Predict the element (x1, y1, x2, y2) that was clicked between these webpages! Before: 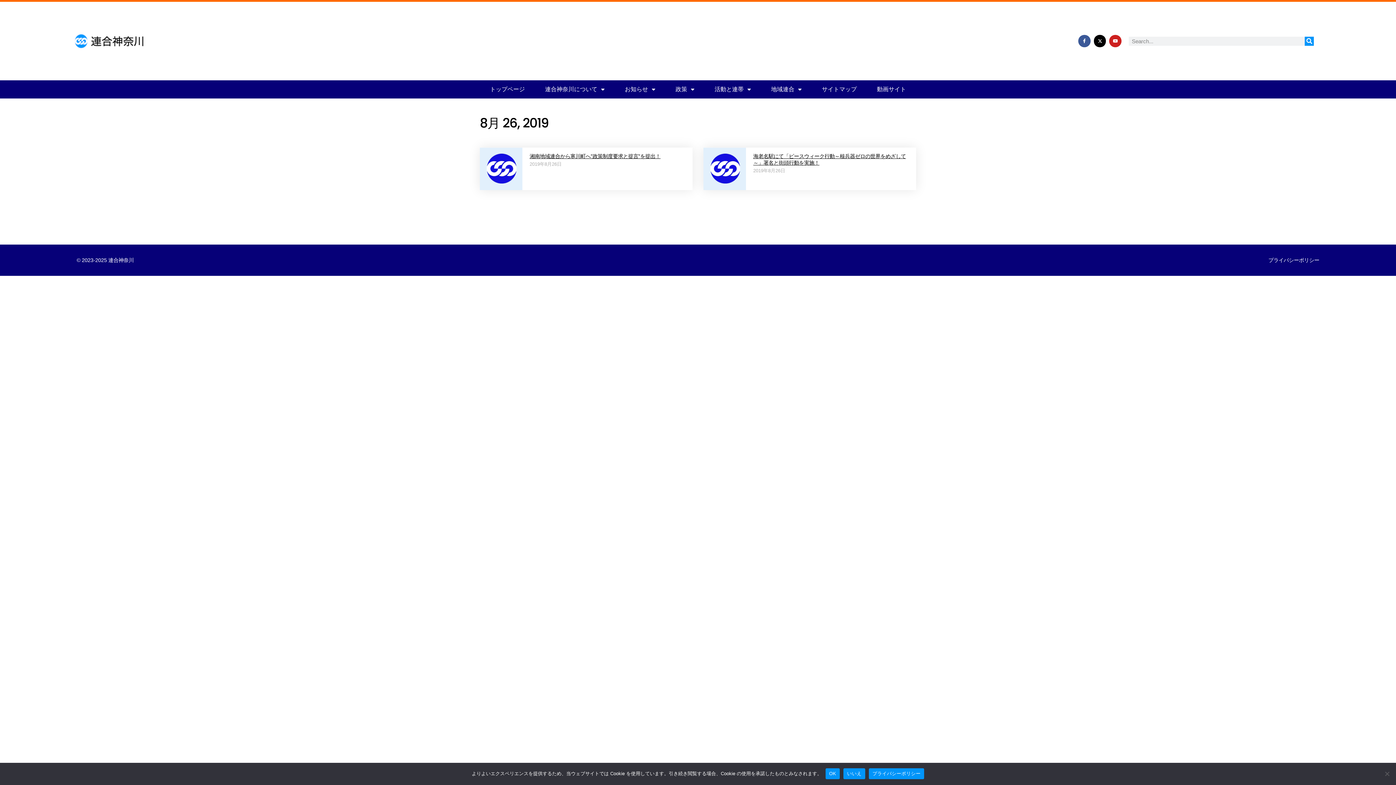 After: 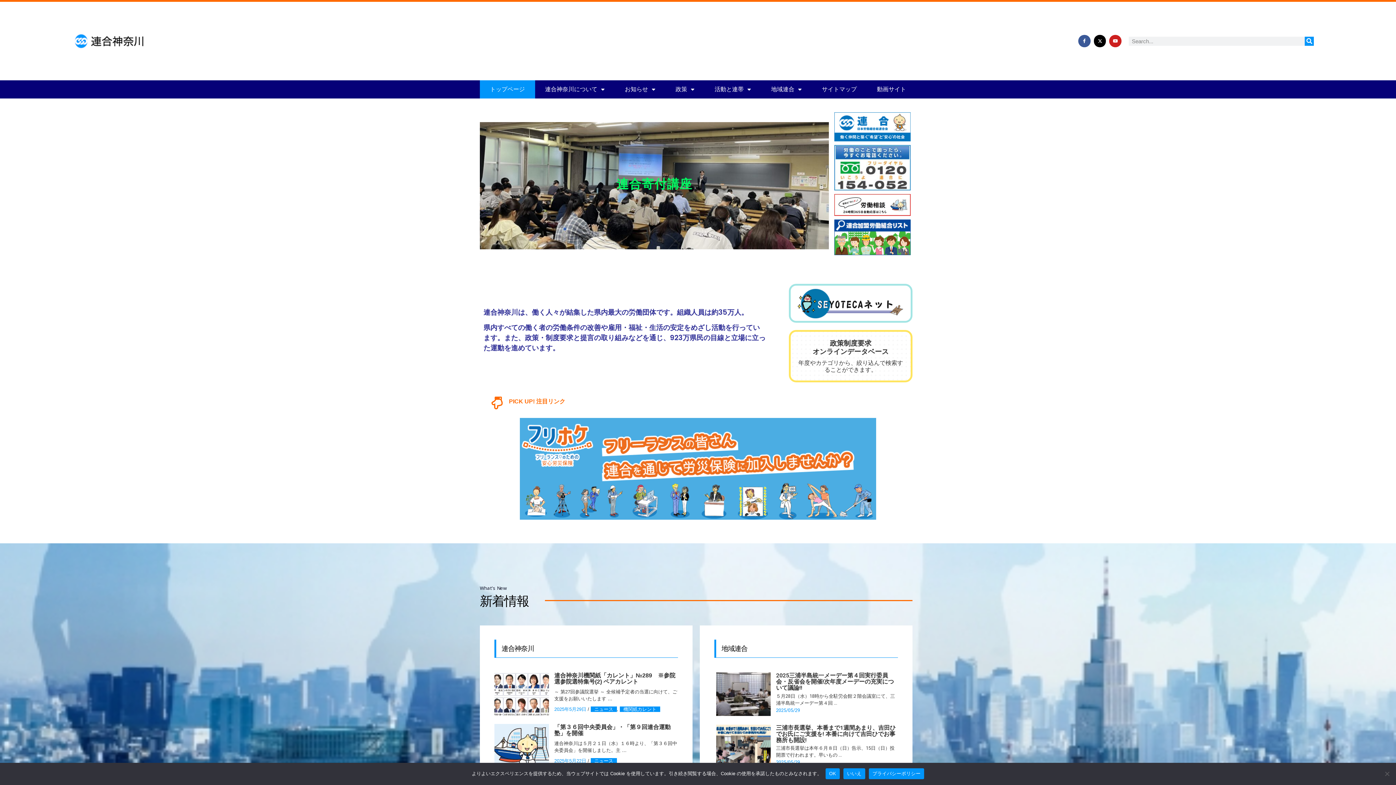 Action: bbox: (480, 80, 535, 98) label: トップページ